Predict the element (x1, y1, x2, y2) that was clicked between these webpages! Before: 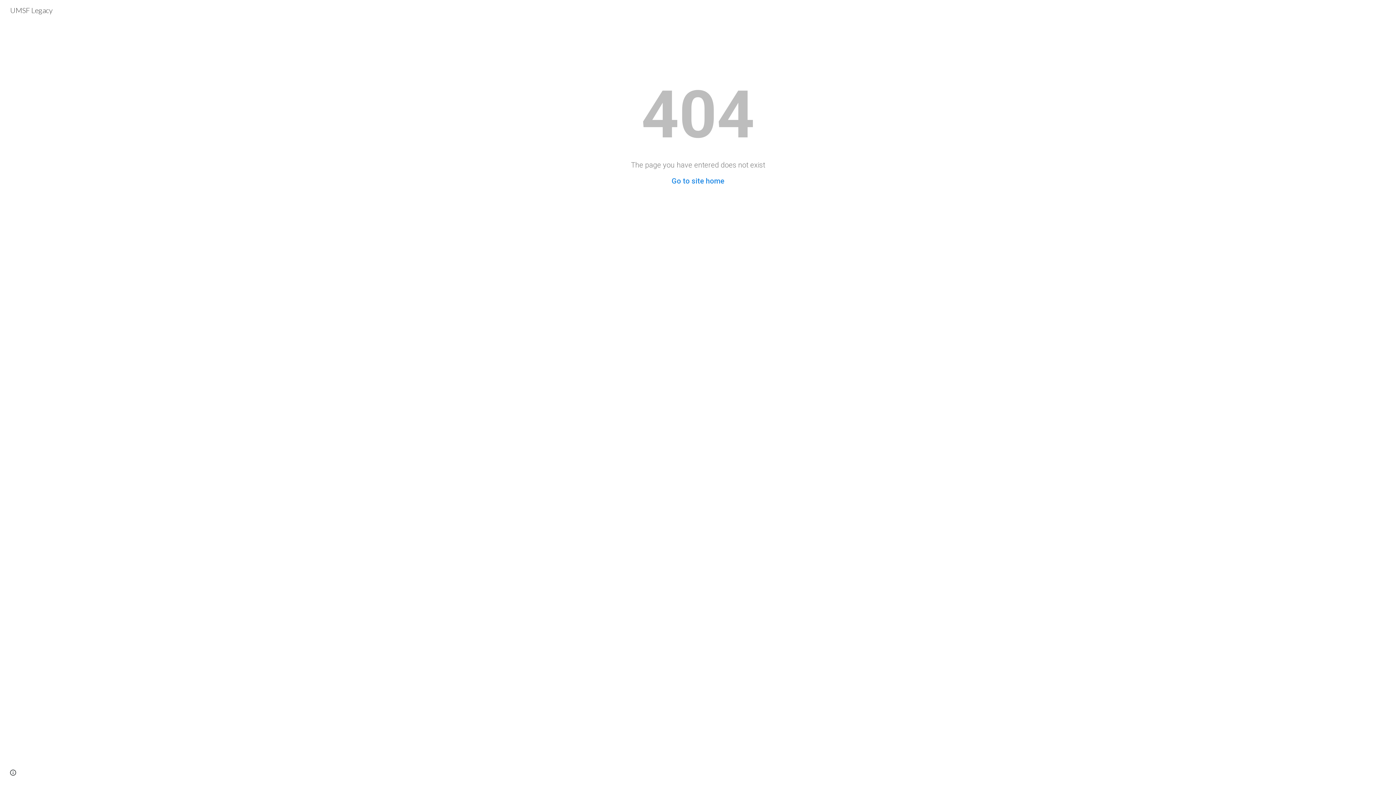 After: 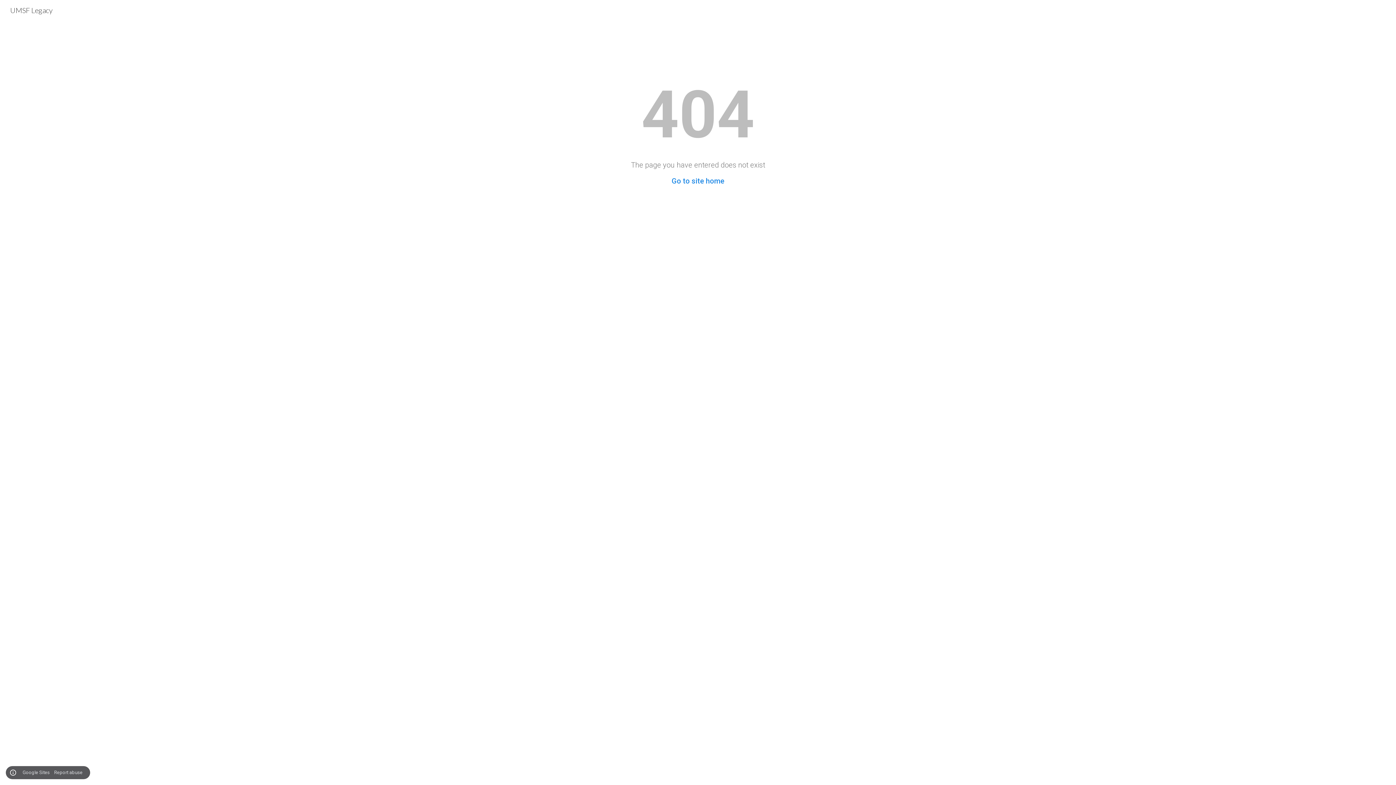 Action: bbox: (8, 768, 18, 778) label: Site actions